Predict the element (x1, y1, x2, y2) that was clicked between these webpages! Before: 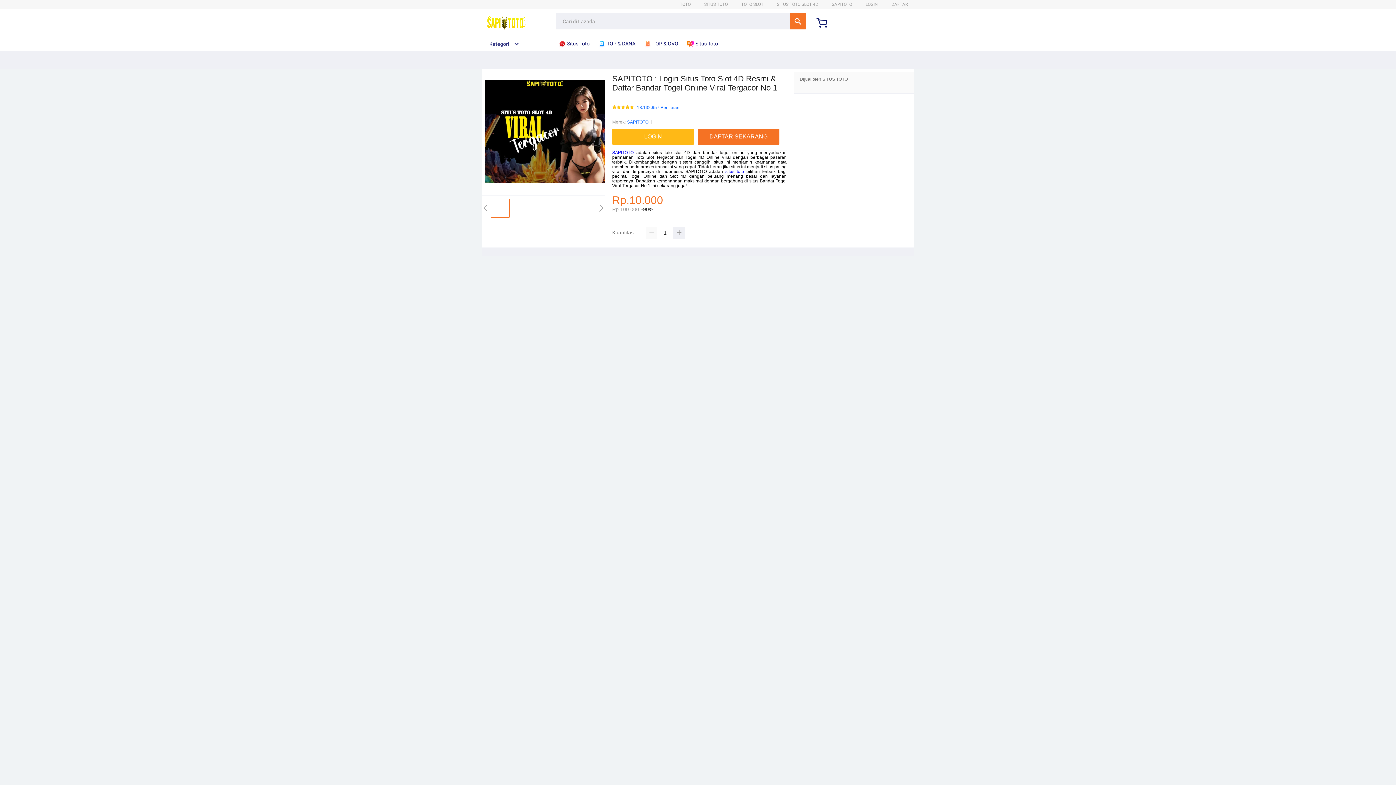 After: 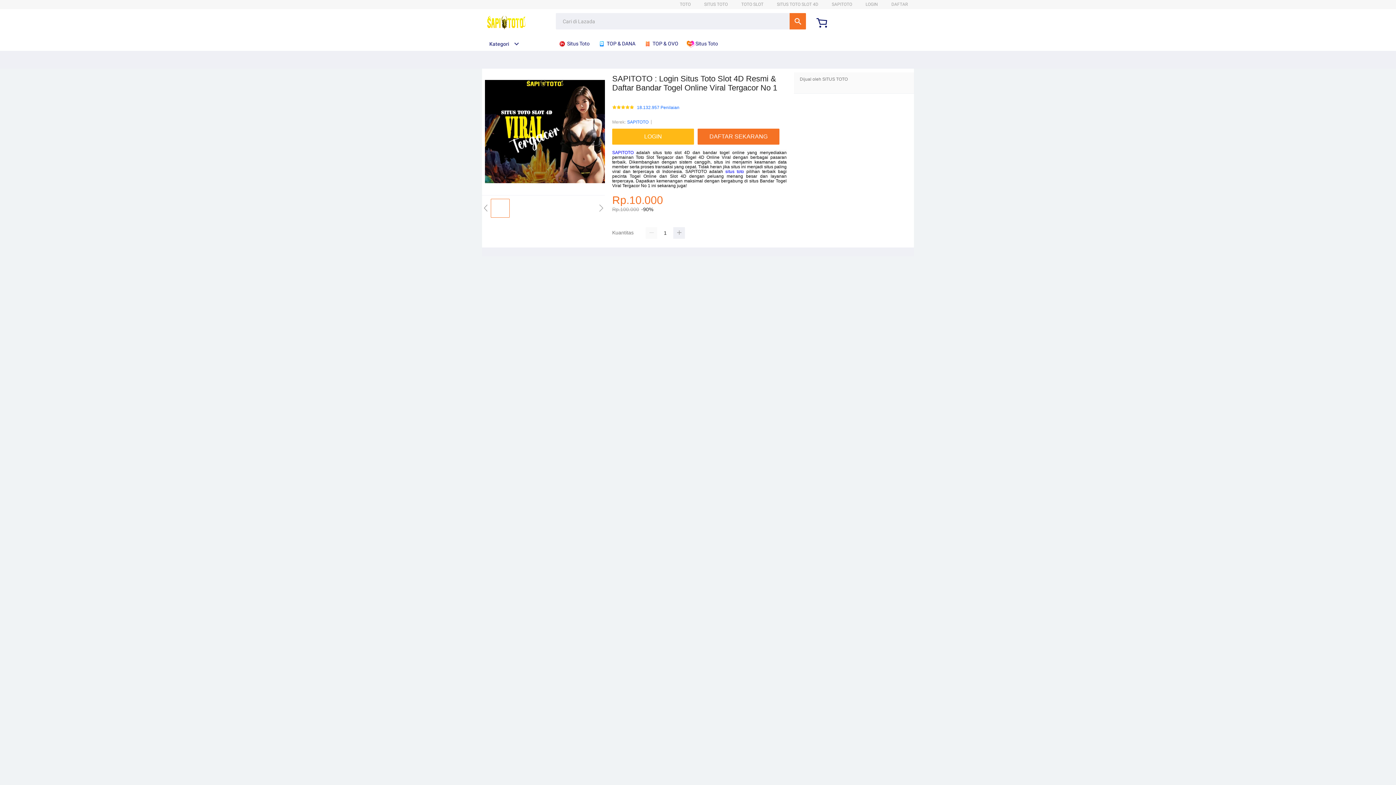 Action: label: SAPITOTO bbox: (627, 118, 648, 125)